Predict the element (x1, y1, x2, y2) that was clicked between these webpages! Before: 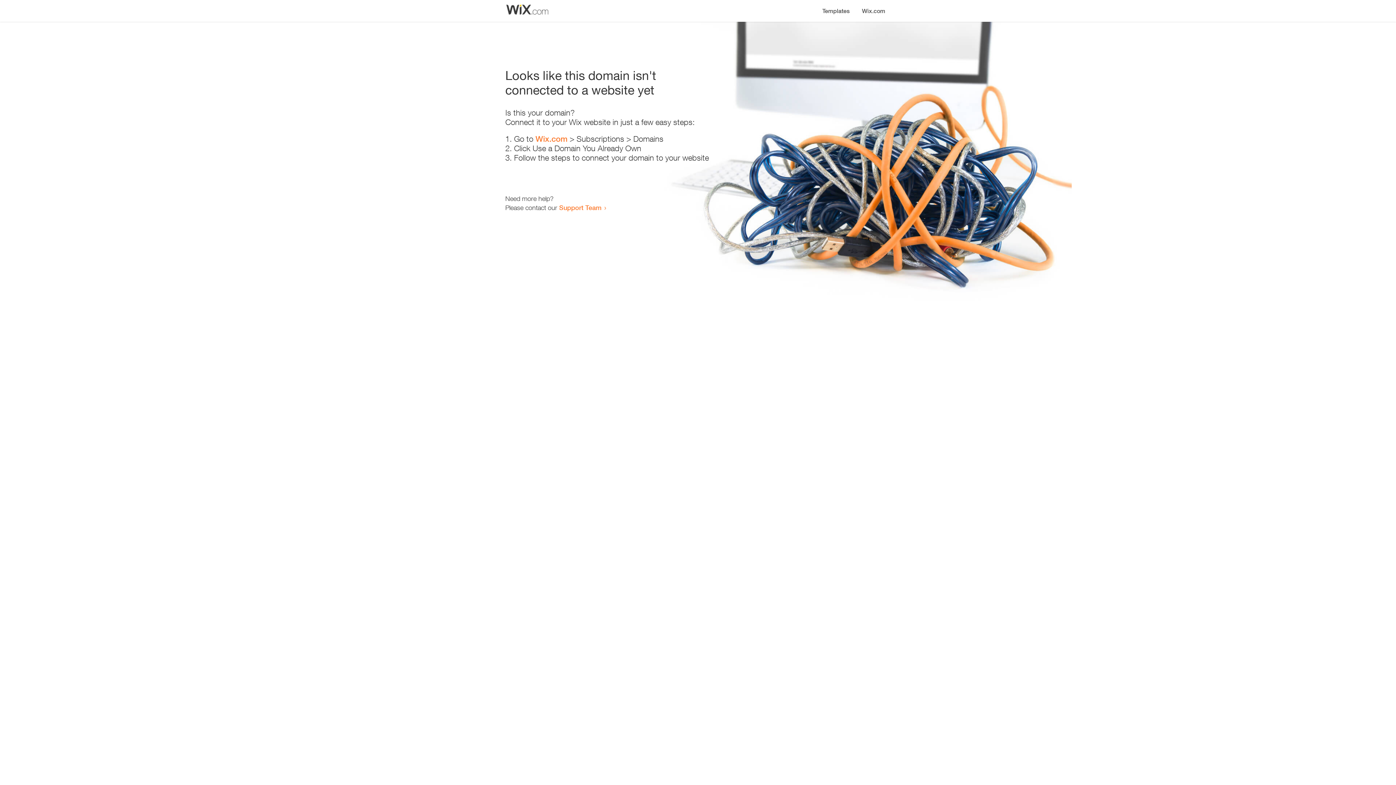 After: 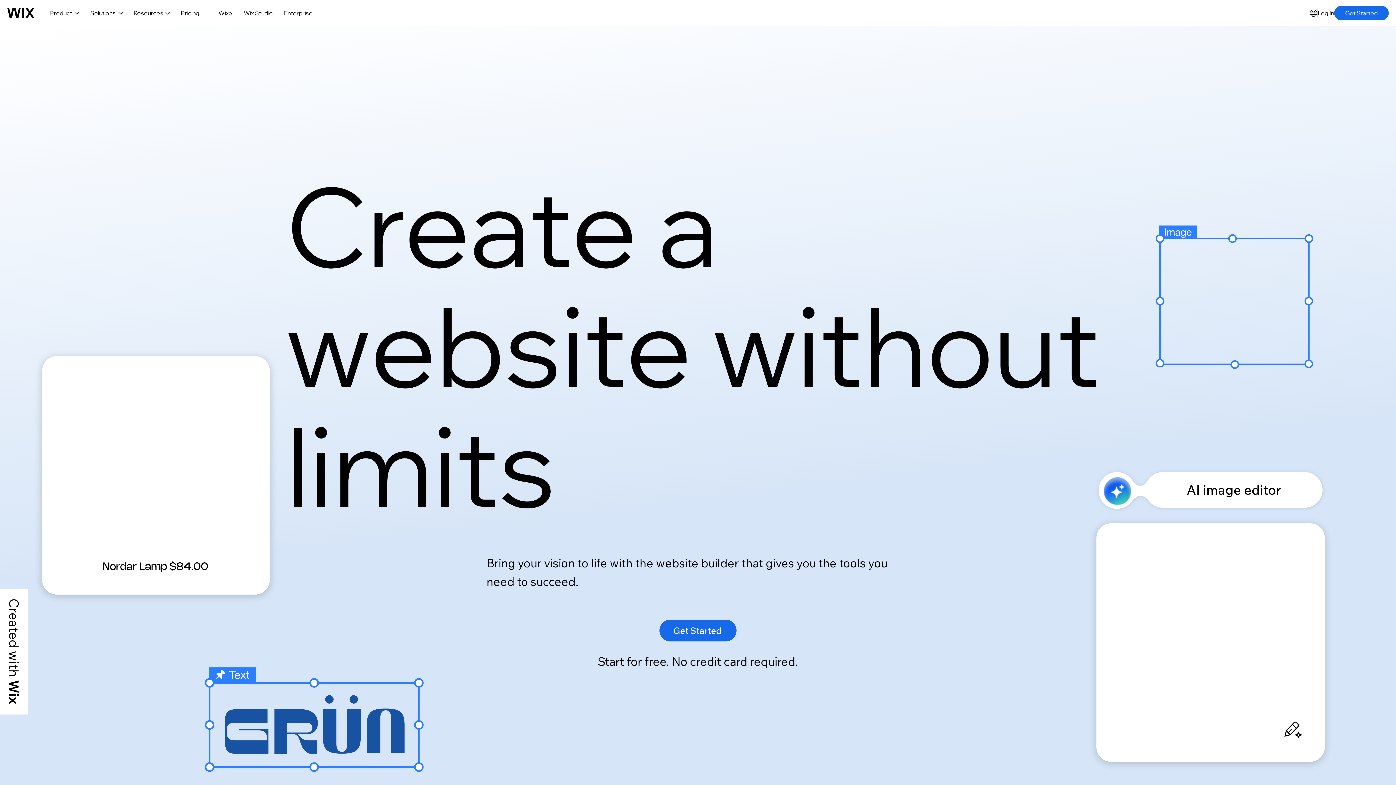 Action: label: Wix.com bbox: (535, 134, 567, 143)